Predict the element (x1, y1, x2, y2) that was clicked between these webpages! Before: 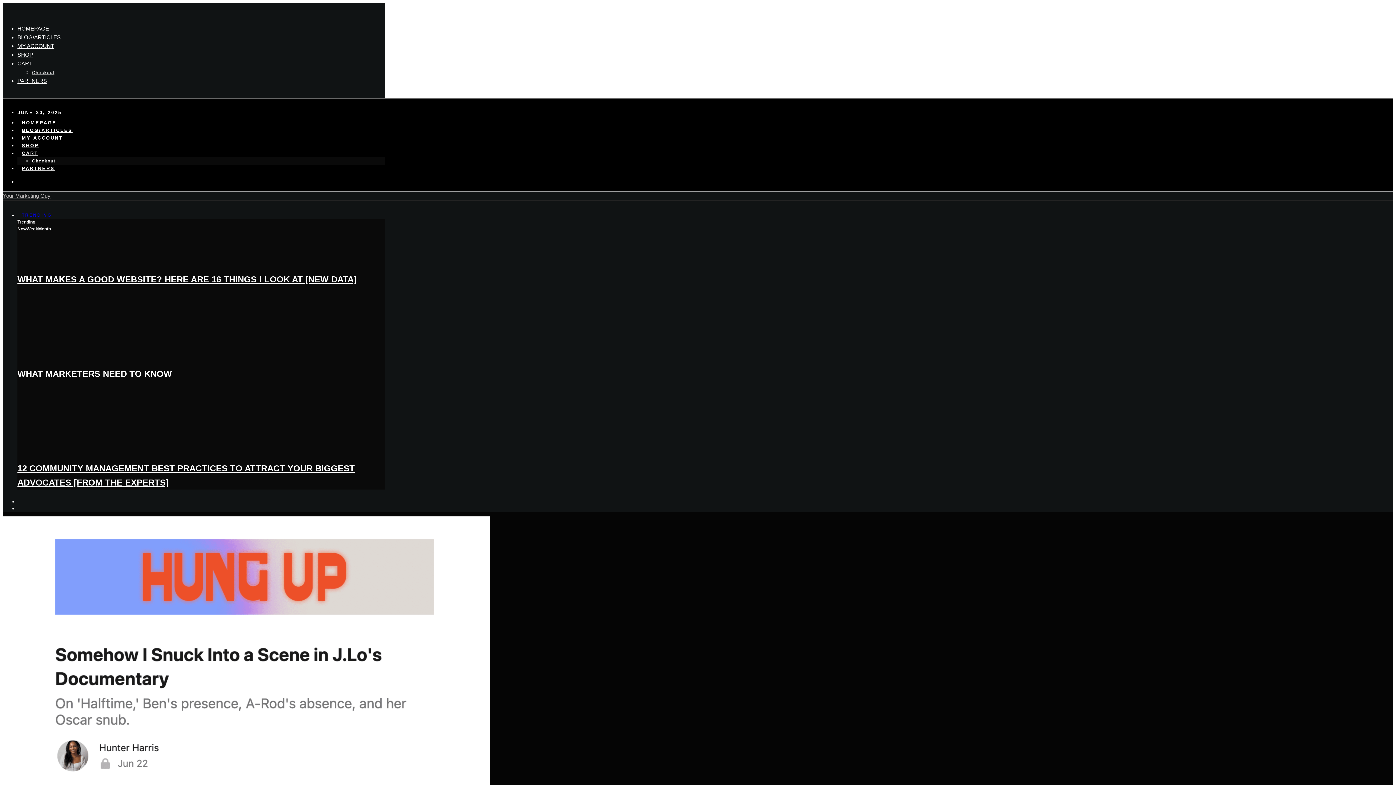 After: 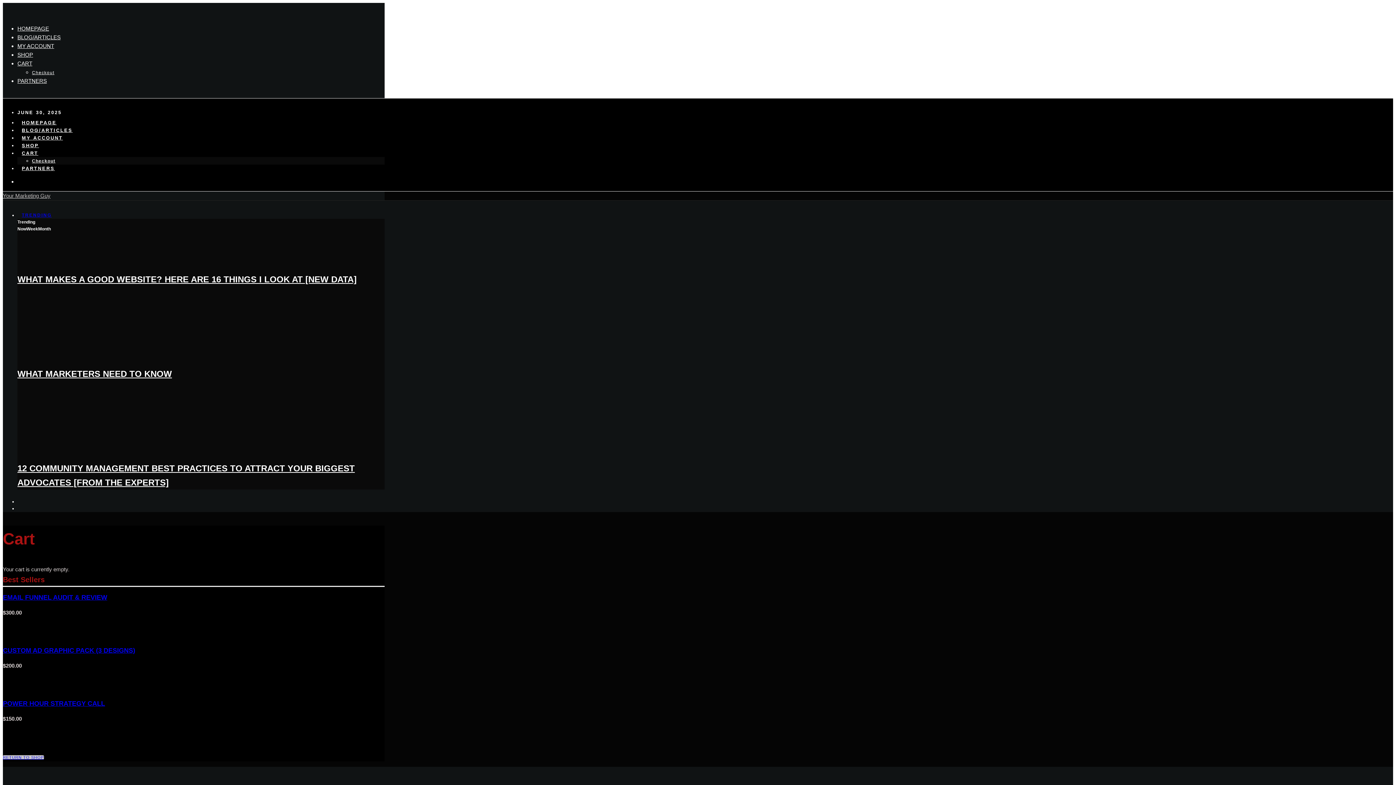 Action: label: Checkout bbox: (32, 70, 54, 75)